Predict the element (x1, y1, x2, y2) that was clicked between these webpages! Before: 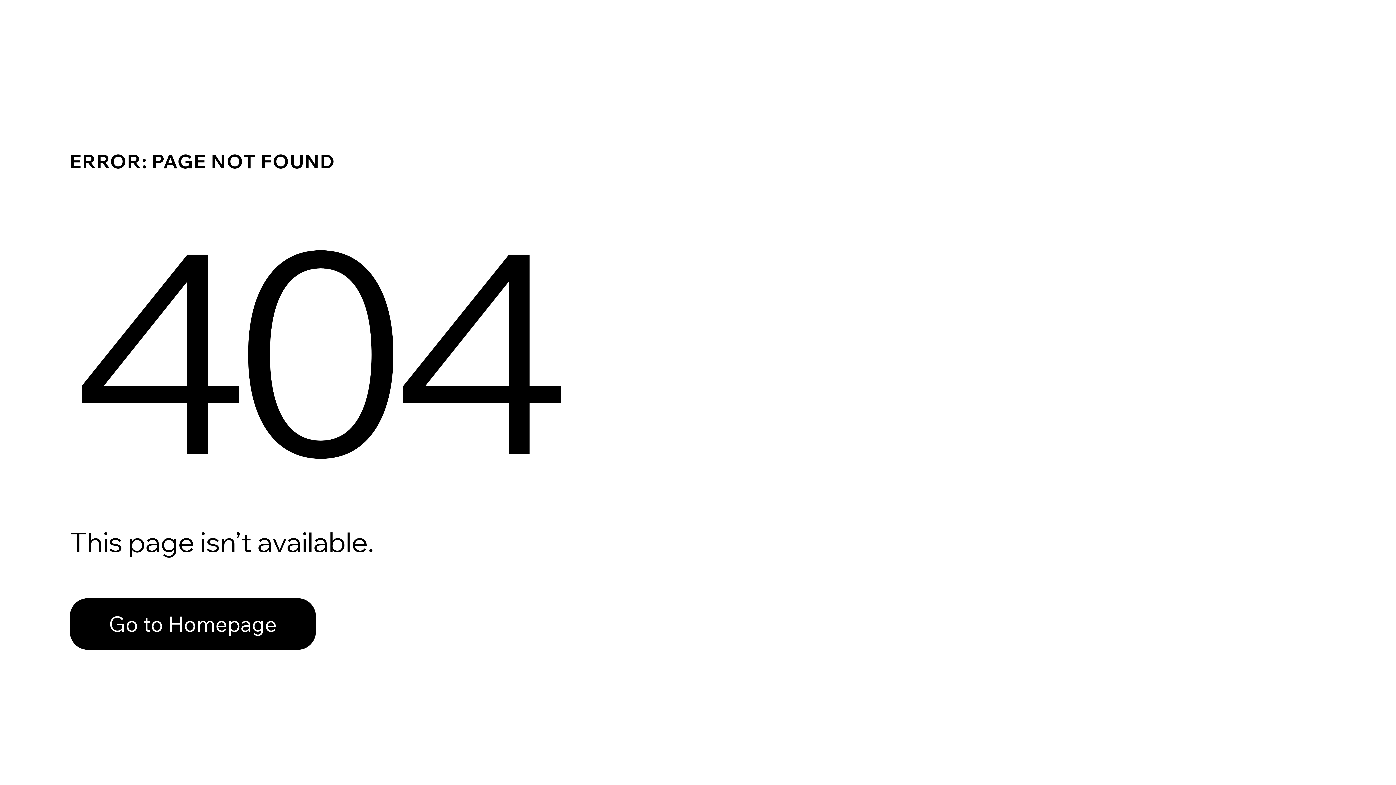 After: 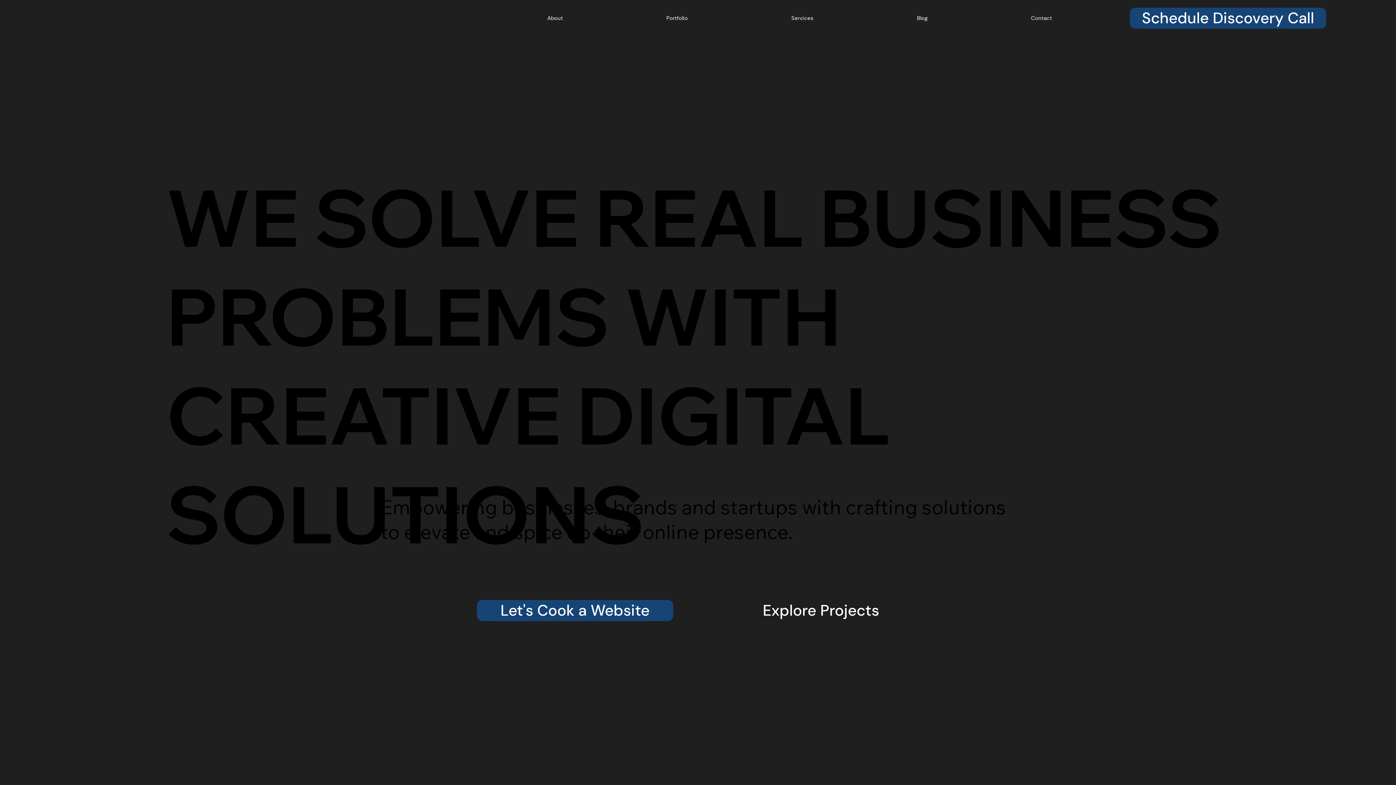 Action: label: Go to Homepage bbox: (69, 582, 768, 659)